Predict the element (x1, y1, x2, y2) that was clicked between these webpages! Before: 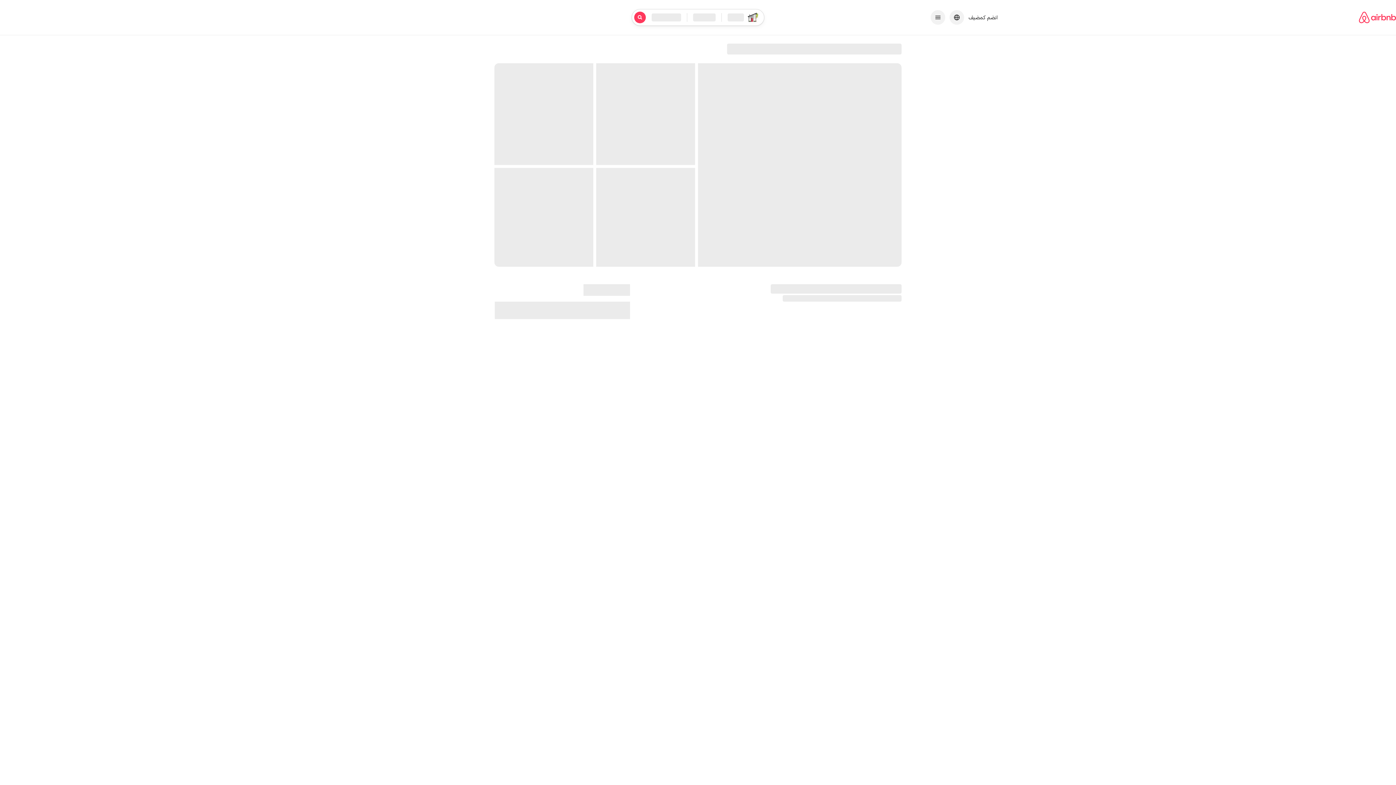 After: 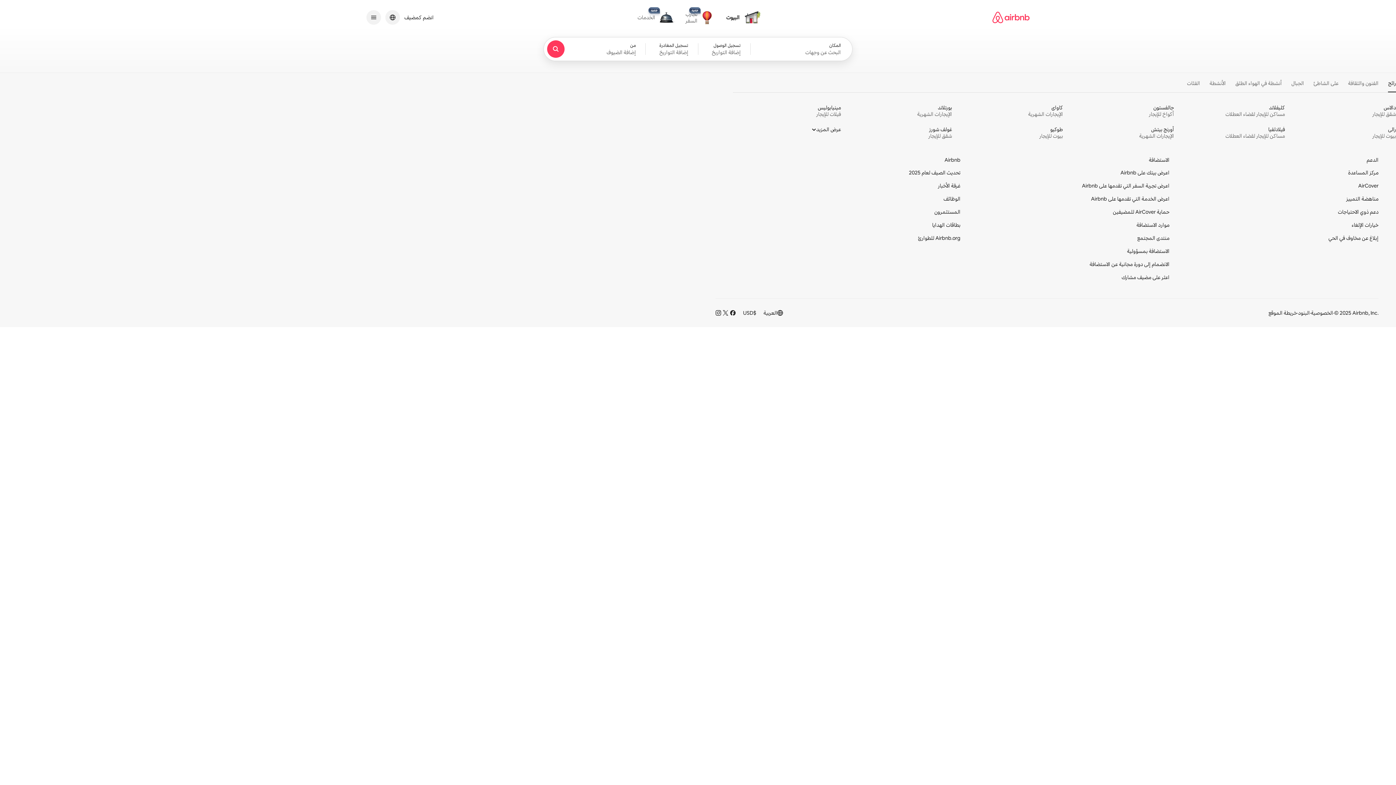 Action: bbox: (1359, 2, 1396, 32) label: صفحة Airbnb الرئيسية